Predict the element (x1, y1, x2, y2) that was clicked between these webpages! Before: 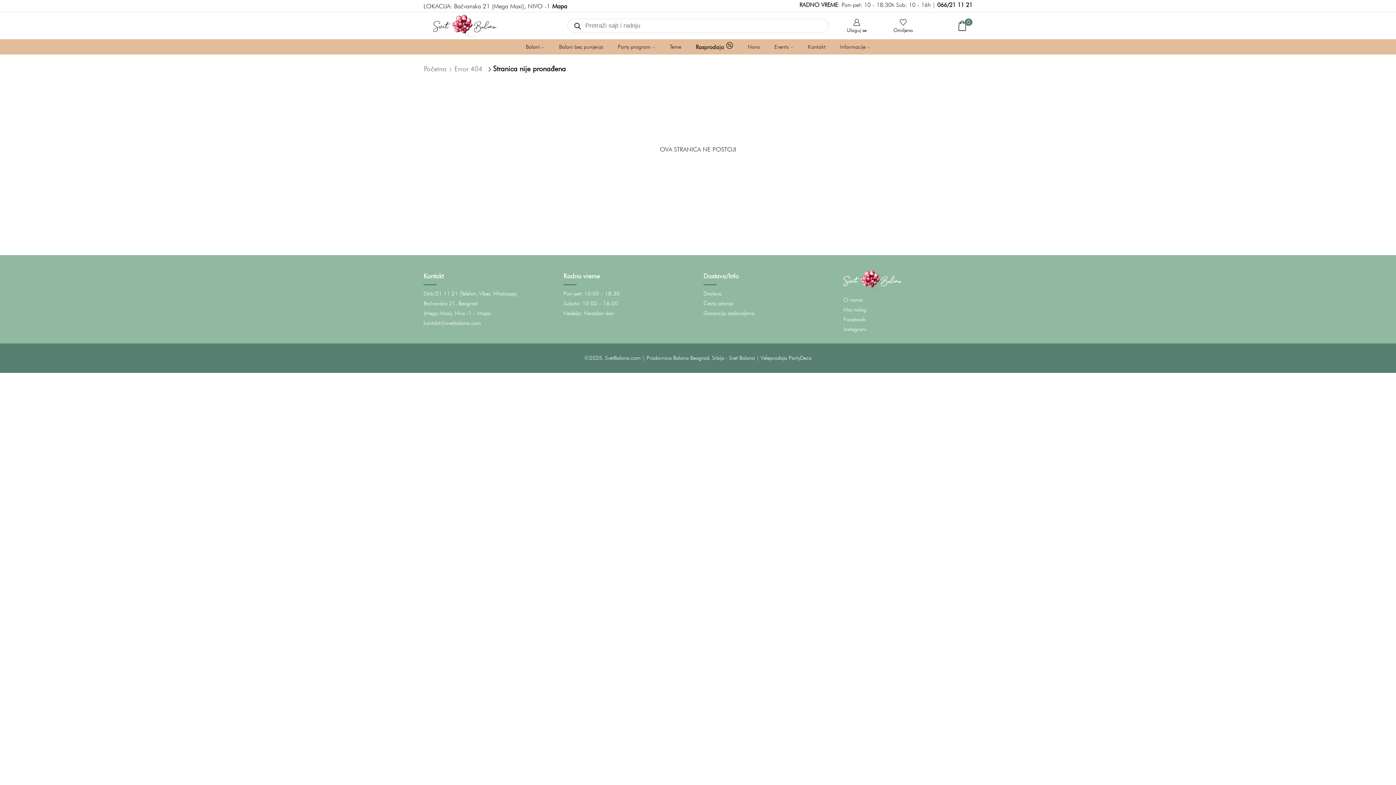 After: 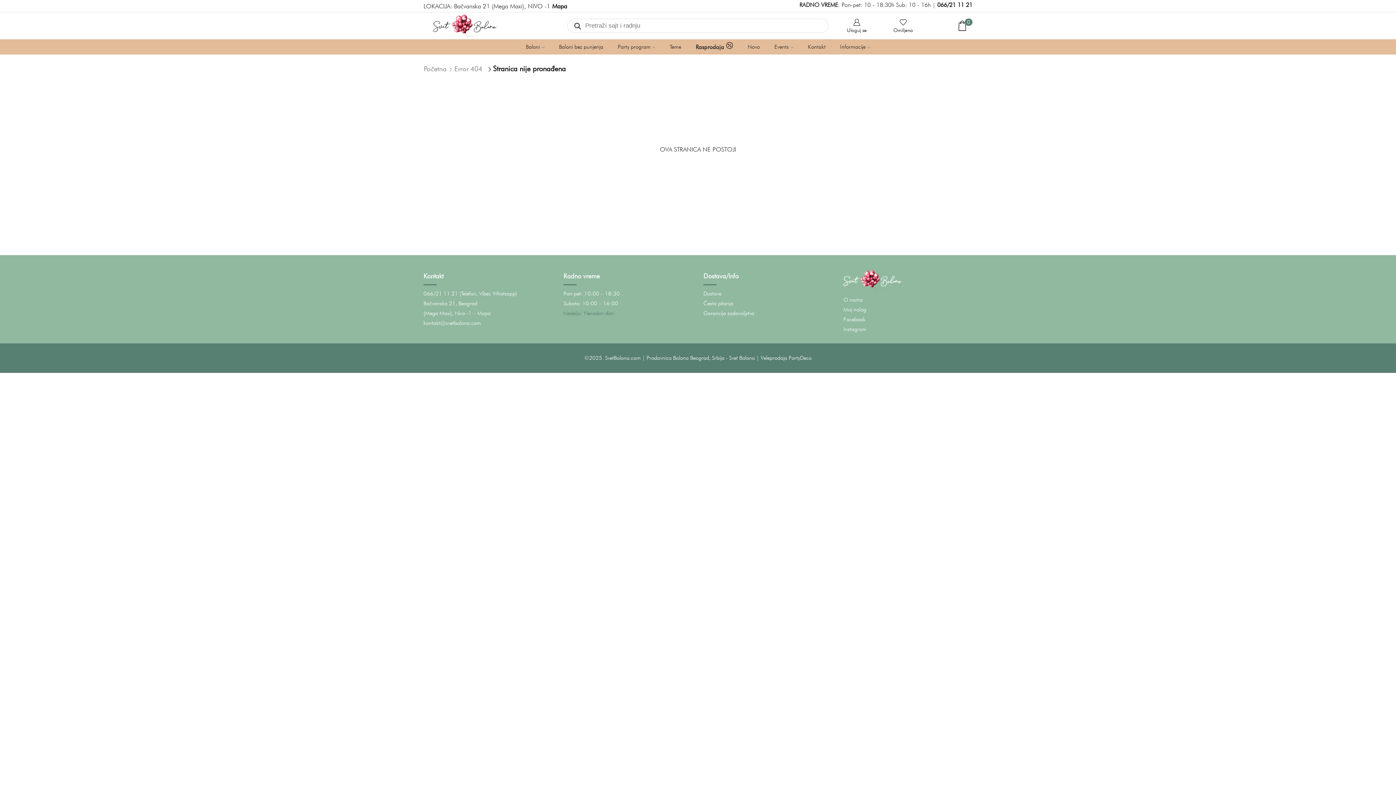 Action: label: Nedelja: Neradan dan bbox: (563, 310, 614, 316)